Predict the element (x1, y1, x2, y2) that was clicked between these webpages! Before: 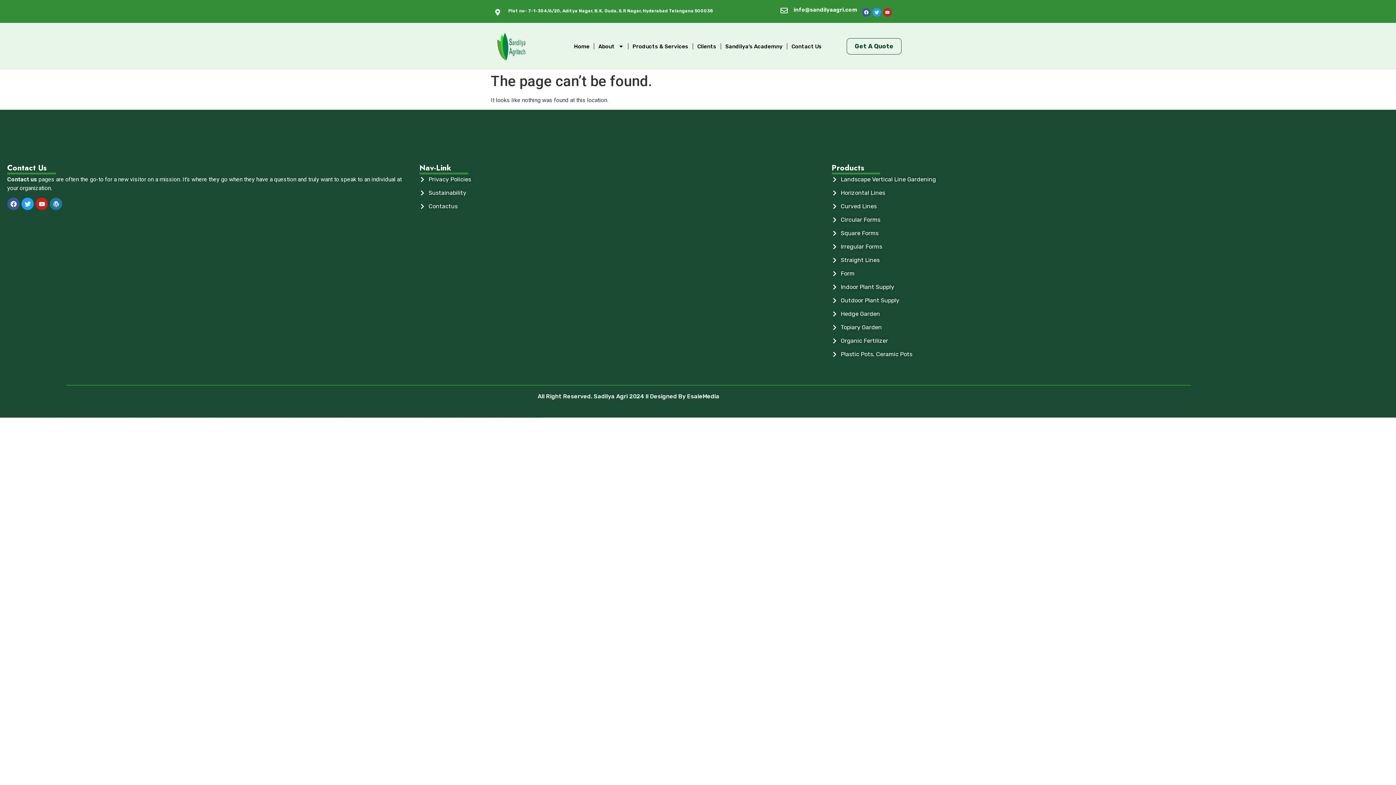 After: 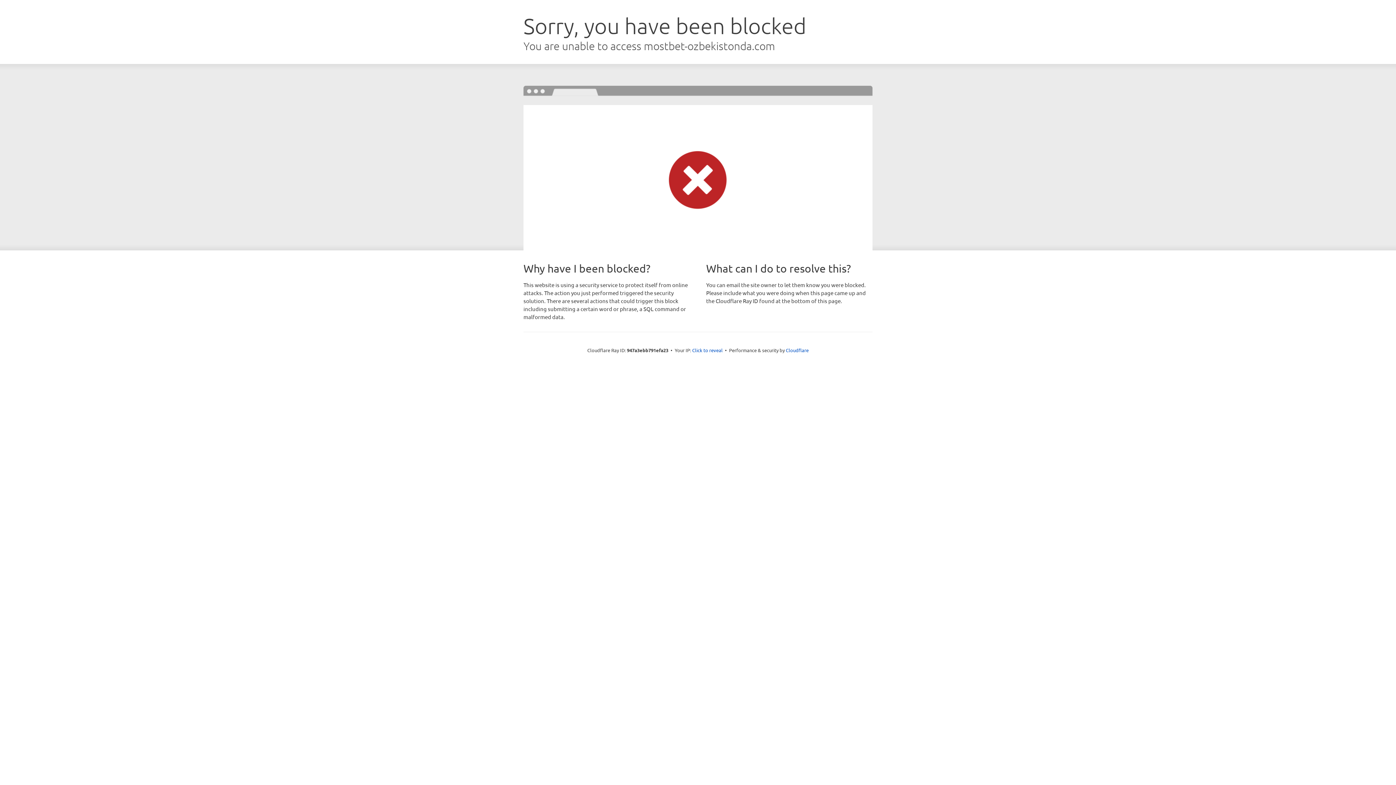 Action: label: https://mostbet-ozbekistonda.com bbox: (393, 417, 404, 418)